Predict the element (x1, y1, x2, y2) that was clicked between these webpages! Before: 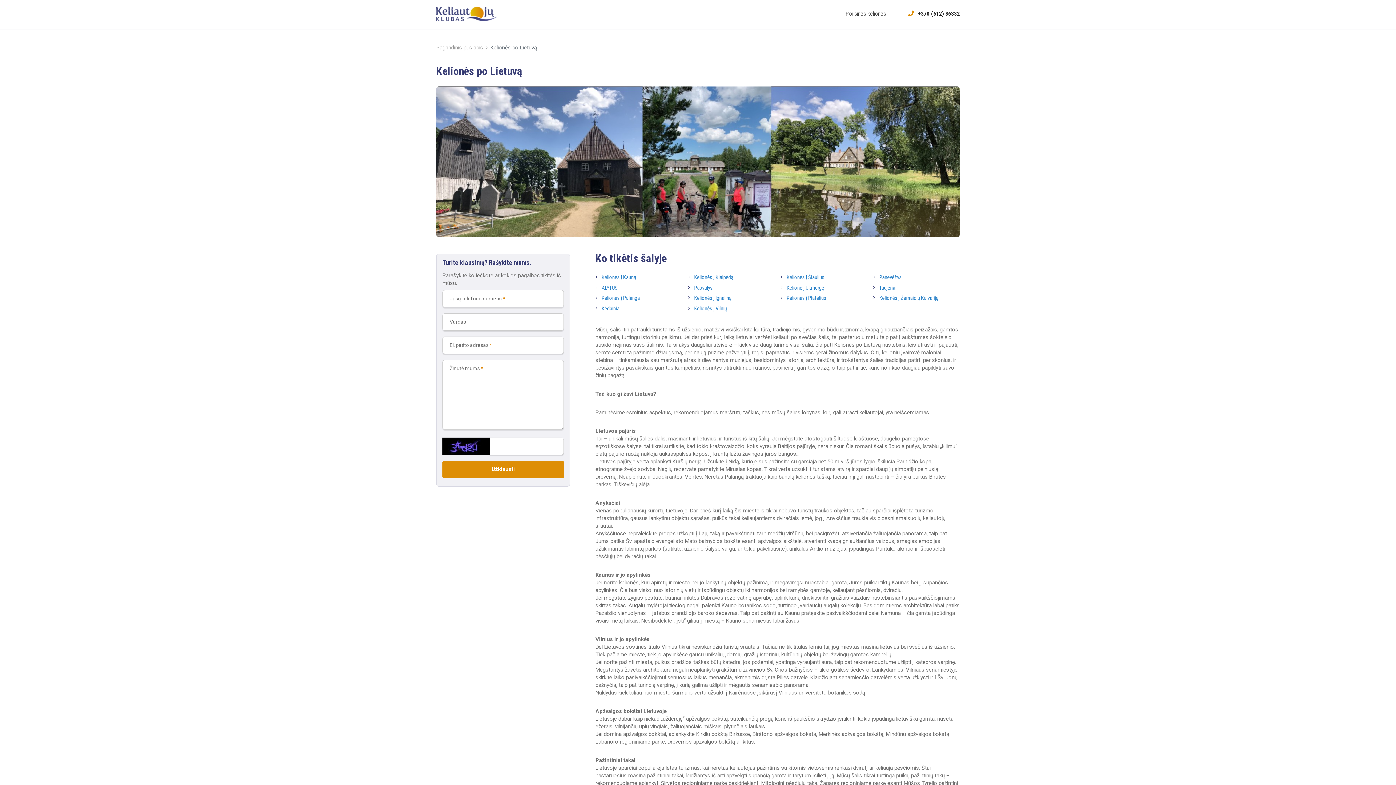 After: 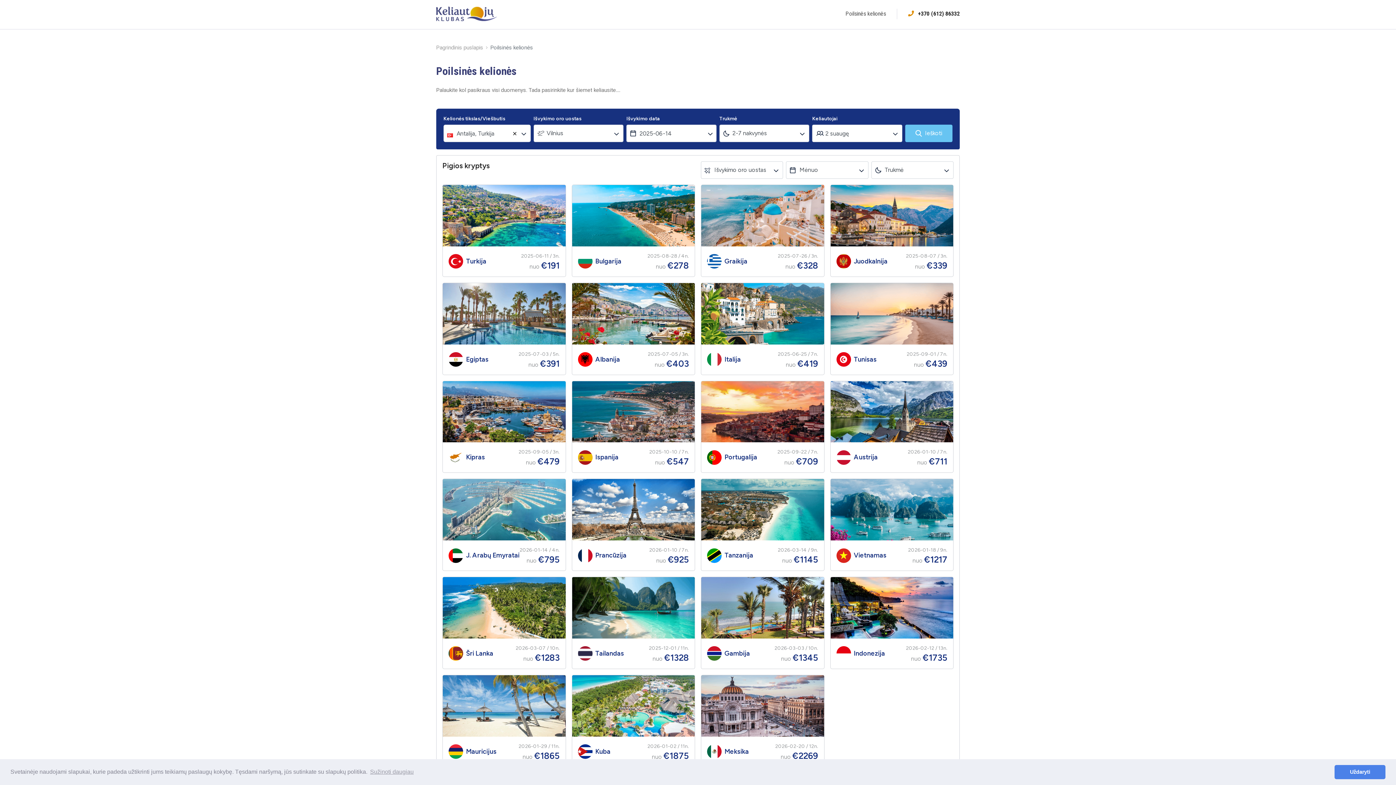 Action: label: Poilsinės kelionės bbox: (845, 10, 886, 17)